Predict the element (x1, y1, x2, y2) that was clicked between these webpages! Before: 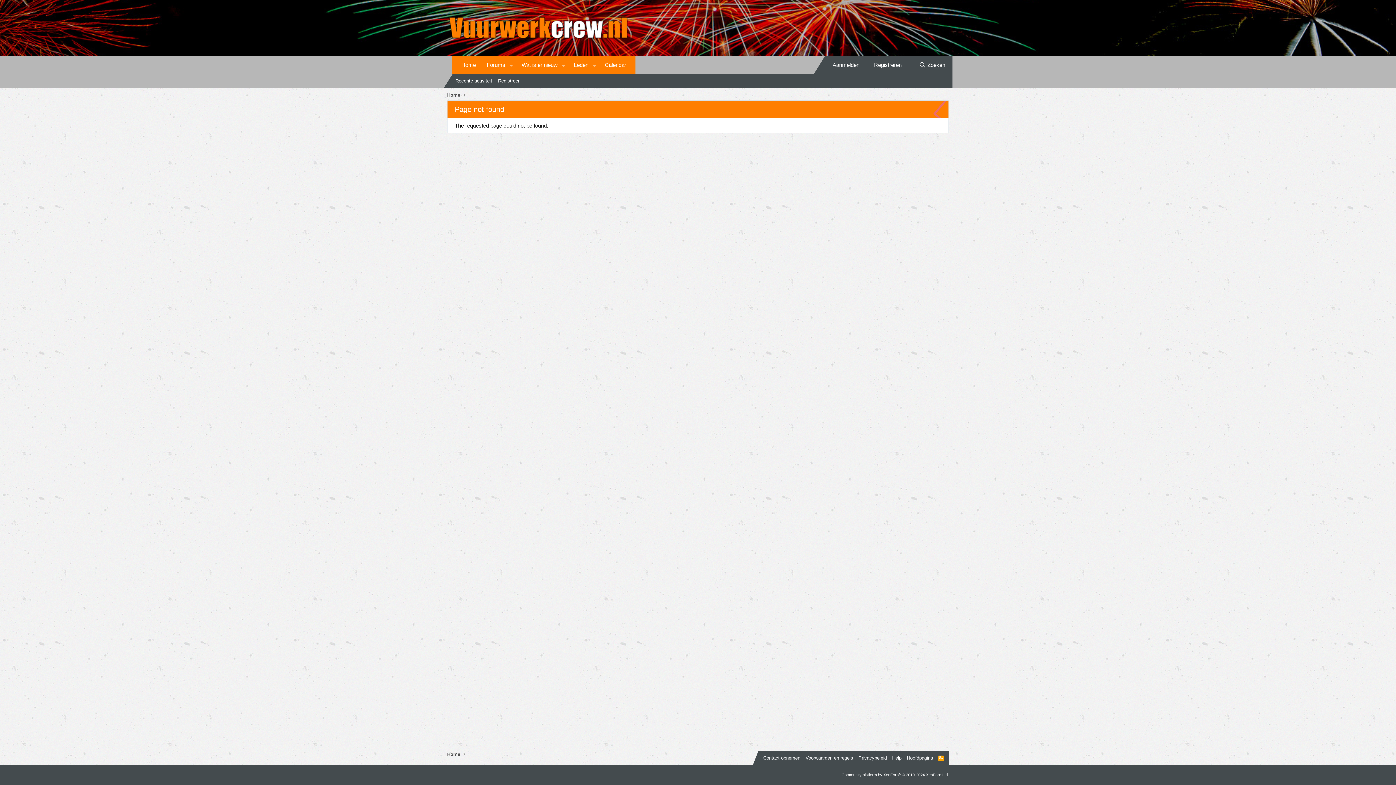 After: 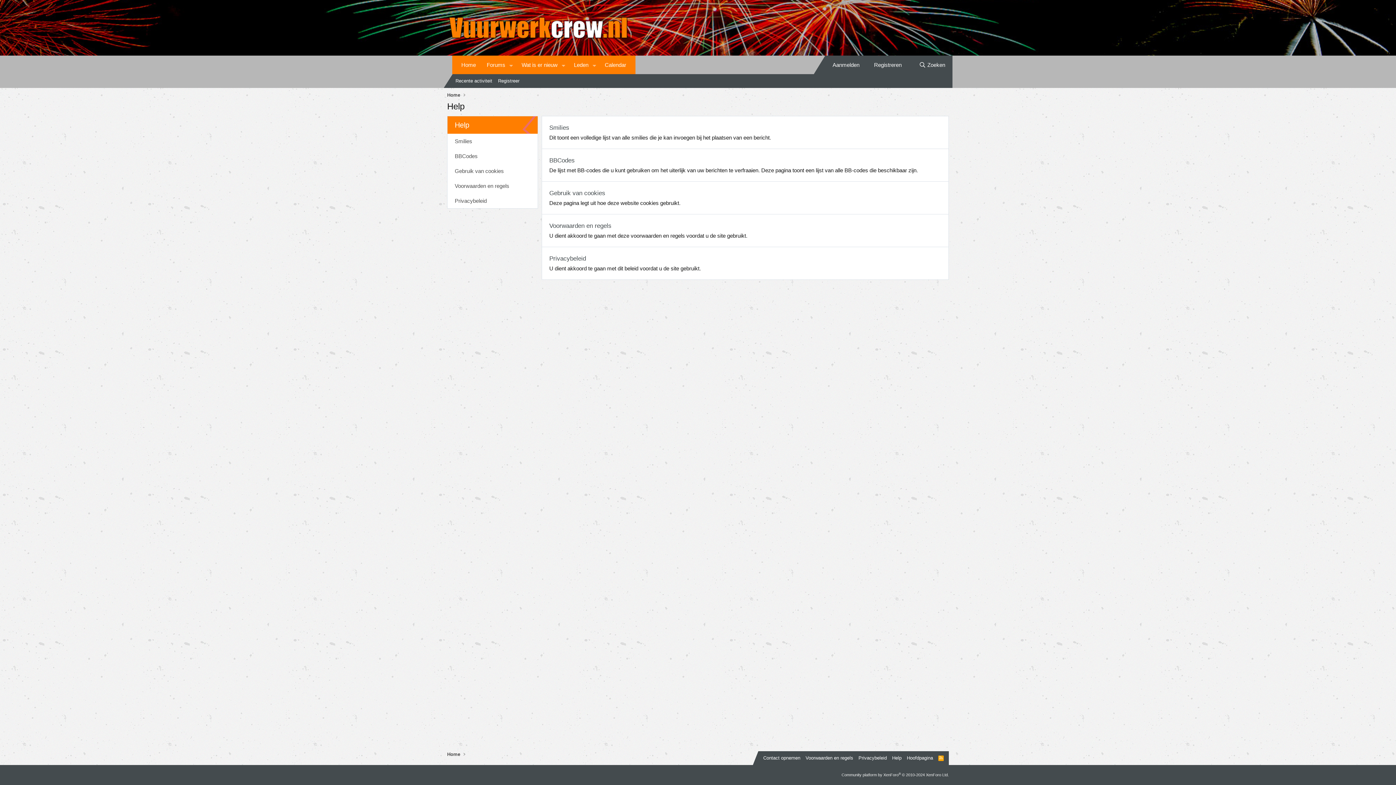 Action: label: Help bbox: (890, 754, 903, 761)